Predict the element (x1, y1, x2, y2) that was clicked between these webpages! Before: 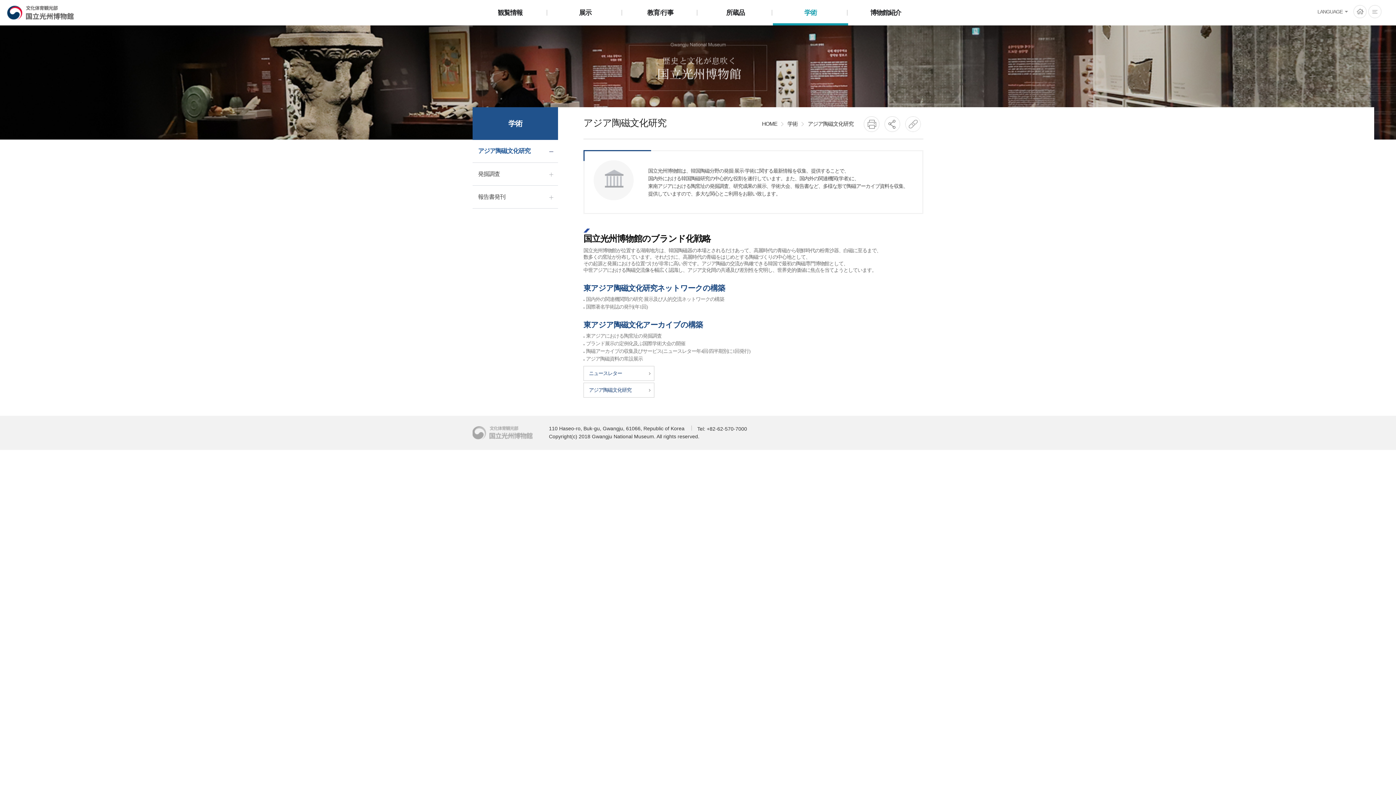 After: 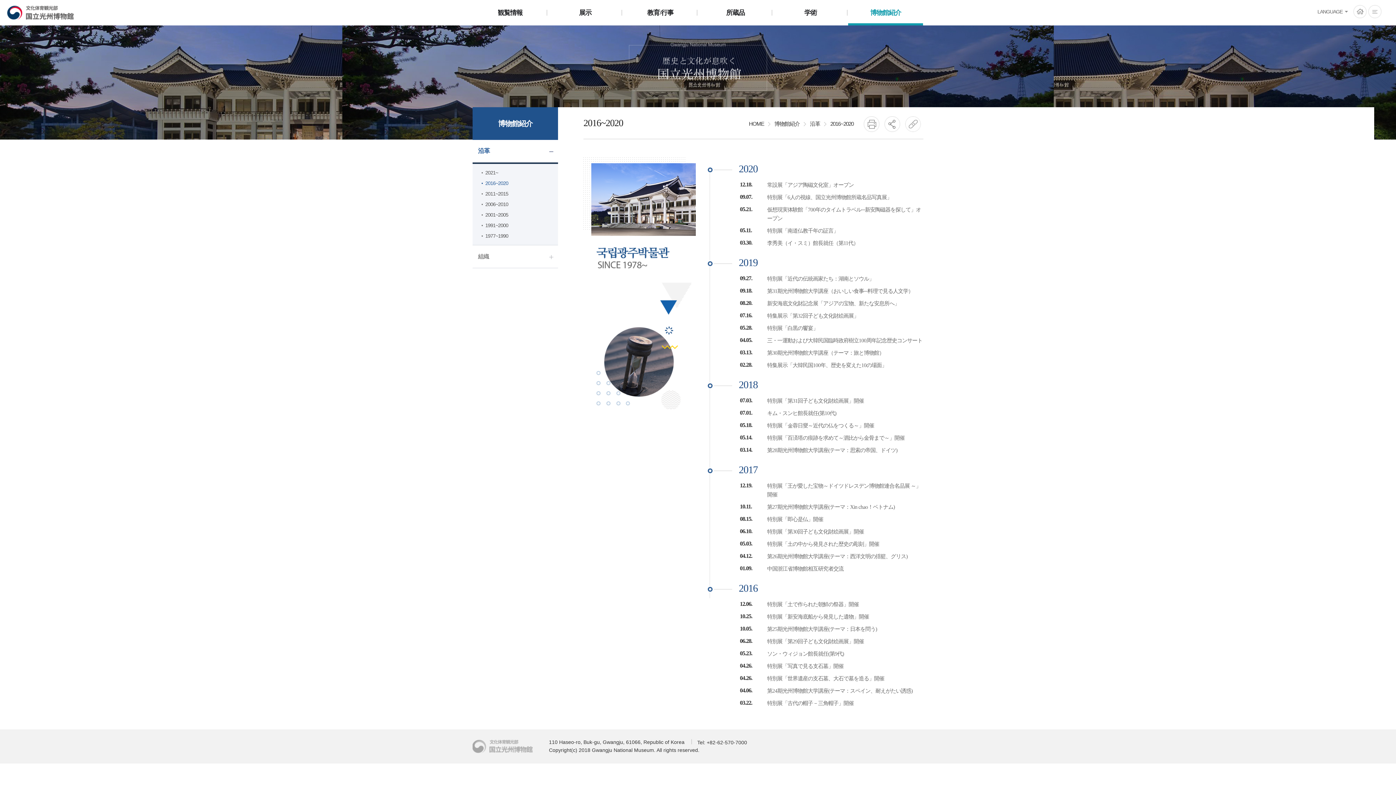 Action: bbox: (848, 0, 923, 24) label: 博物館紹介